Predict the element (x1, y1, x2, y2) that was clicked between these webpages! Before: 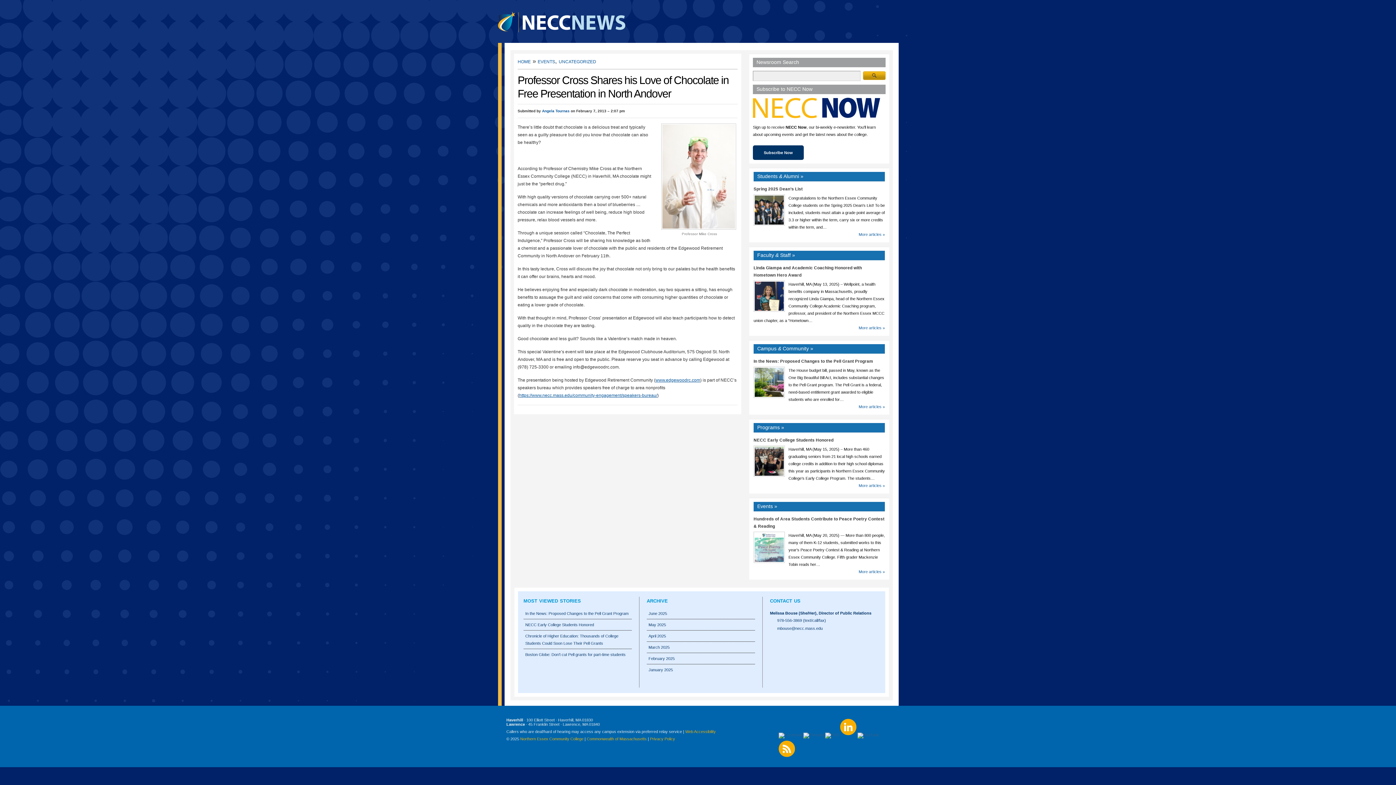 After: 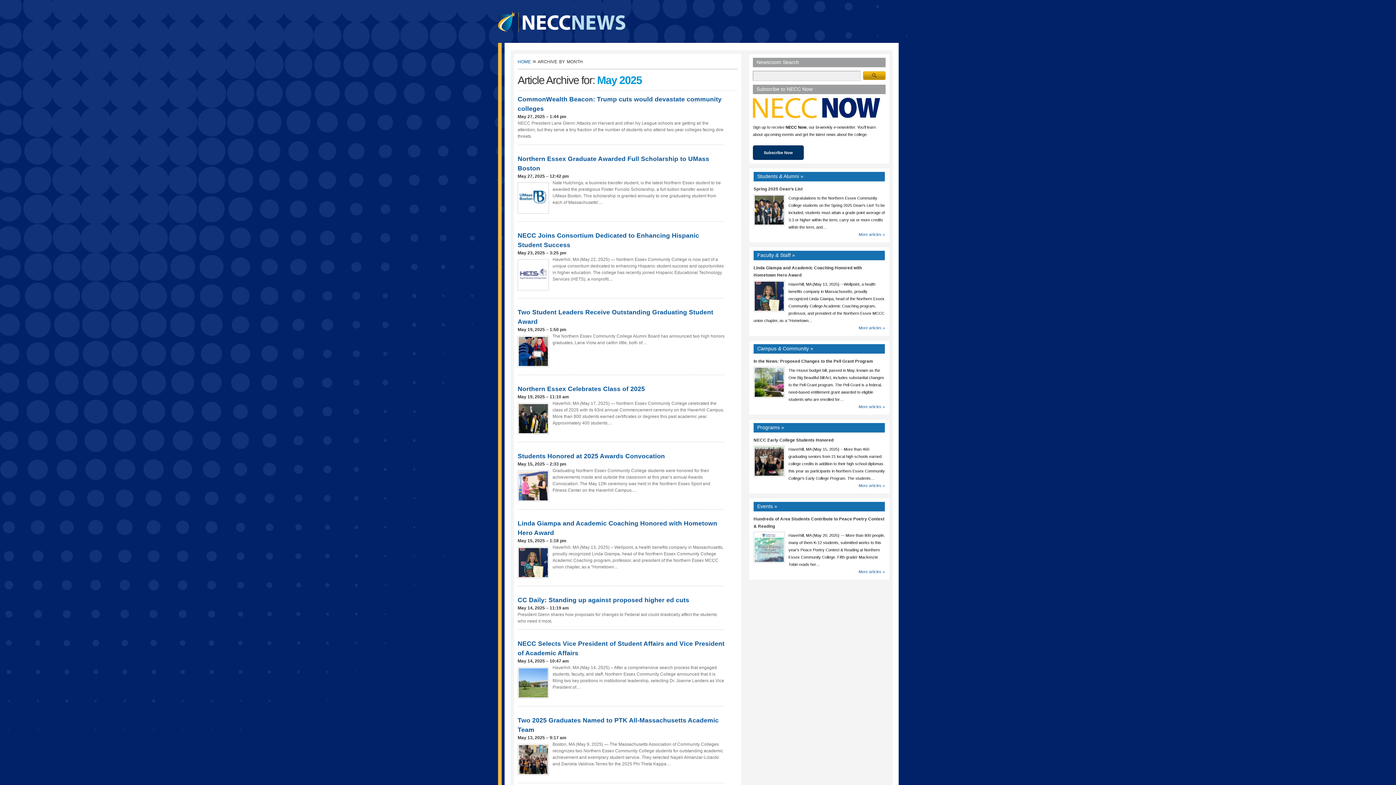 Action: bbox: (646, 619, 755, 630) label: May 2025